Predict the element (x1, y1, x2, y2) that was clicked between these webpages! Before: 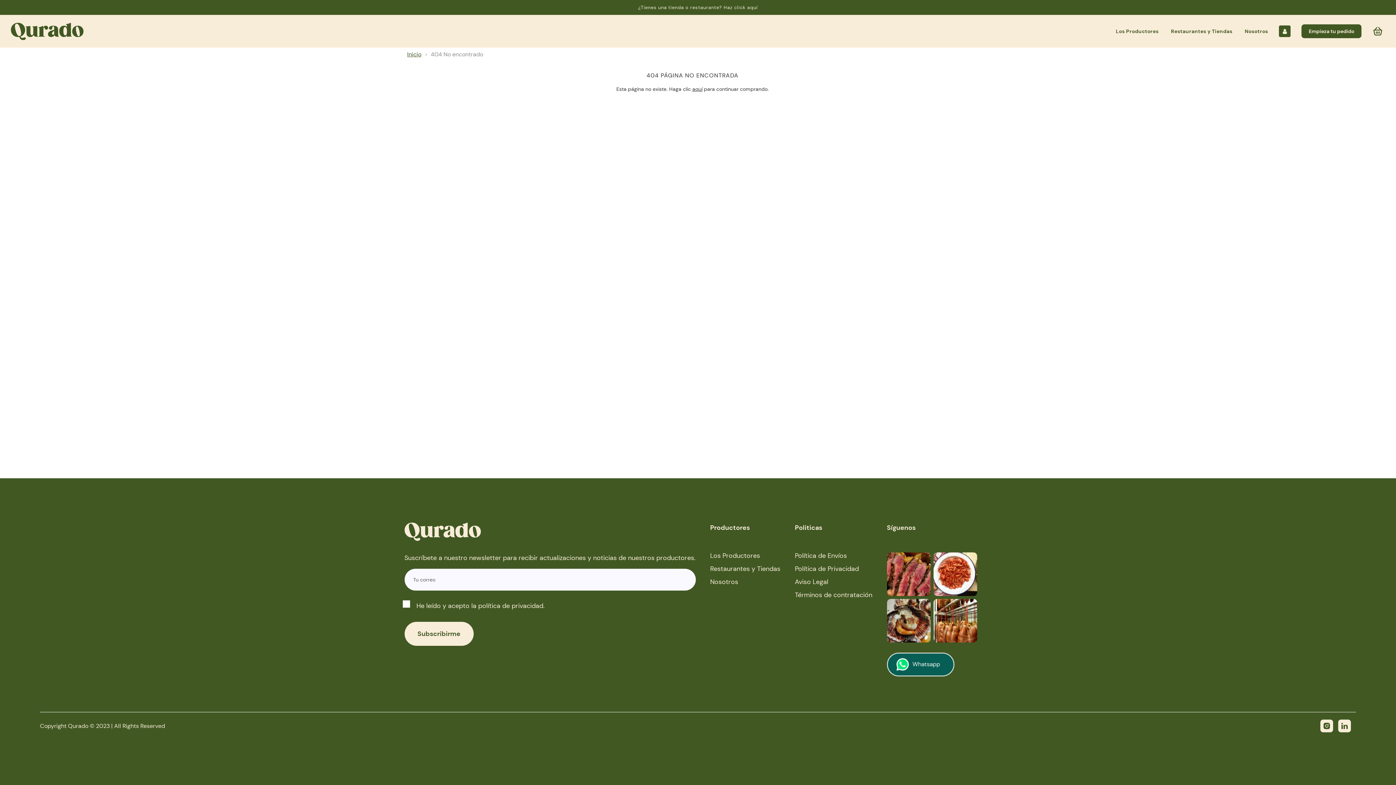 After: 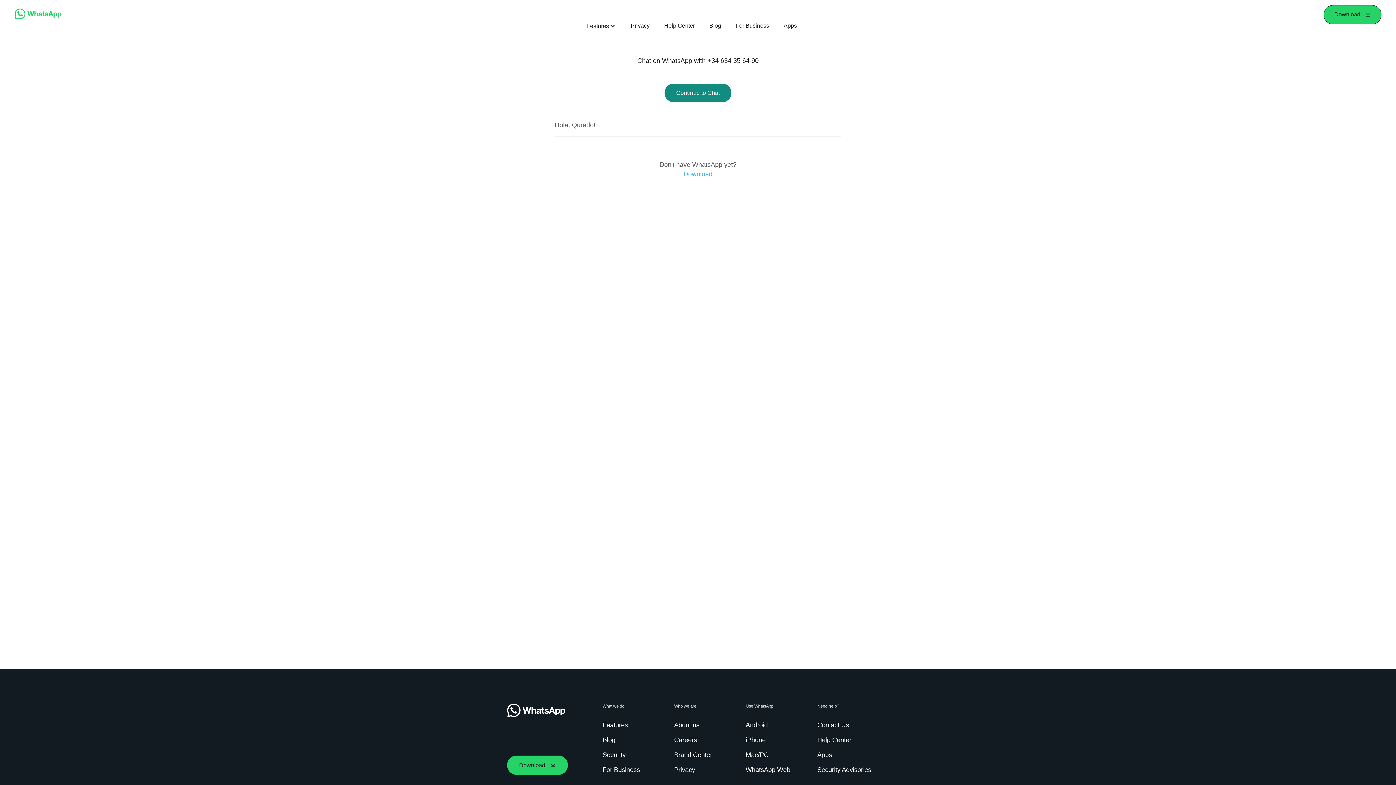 Action: bbox: (887, 653, 954, 678)